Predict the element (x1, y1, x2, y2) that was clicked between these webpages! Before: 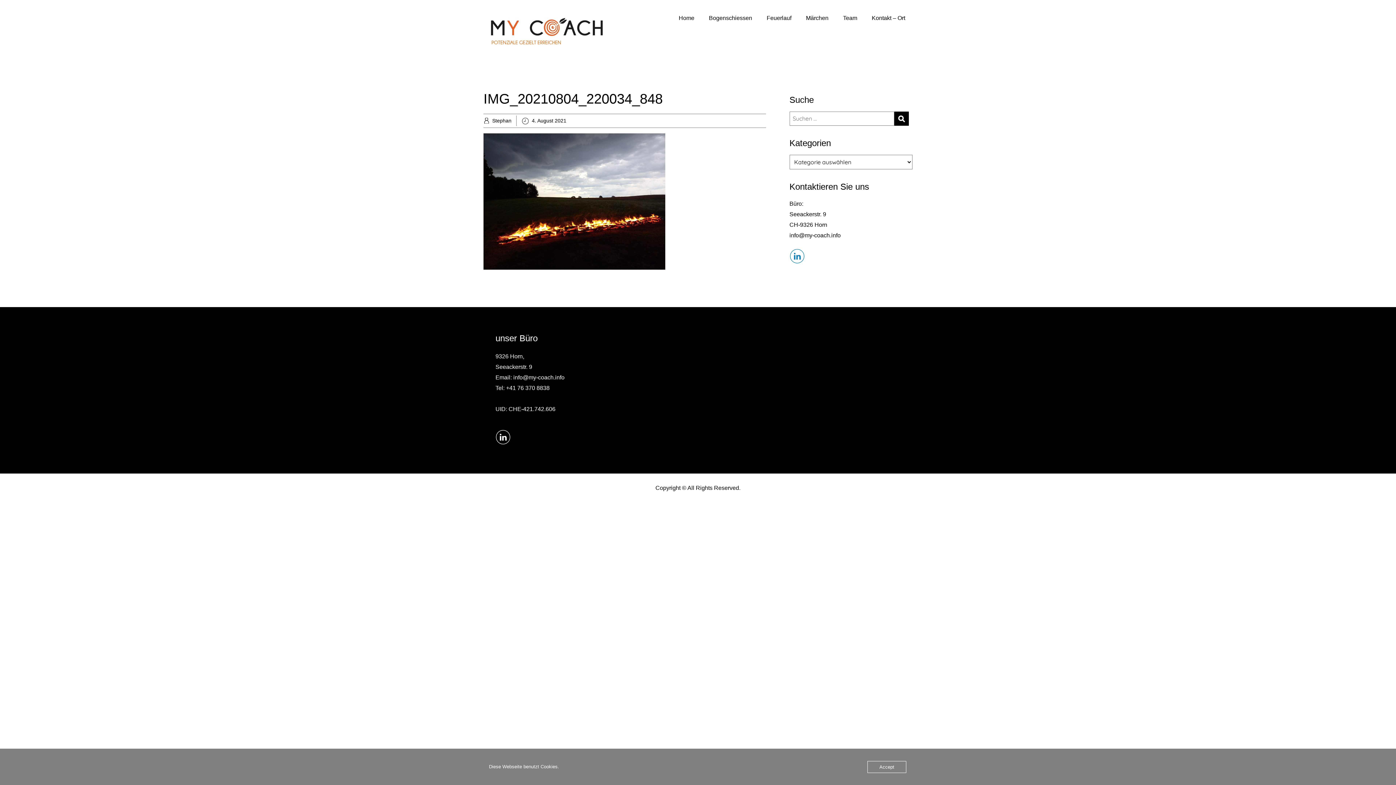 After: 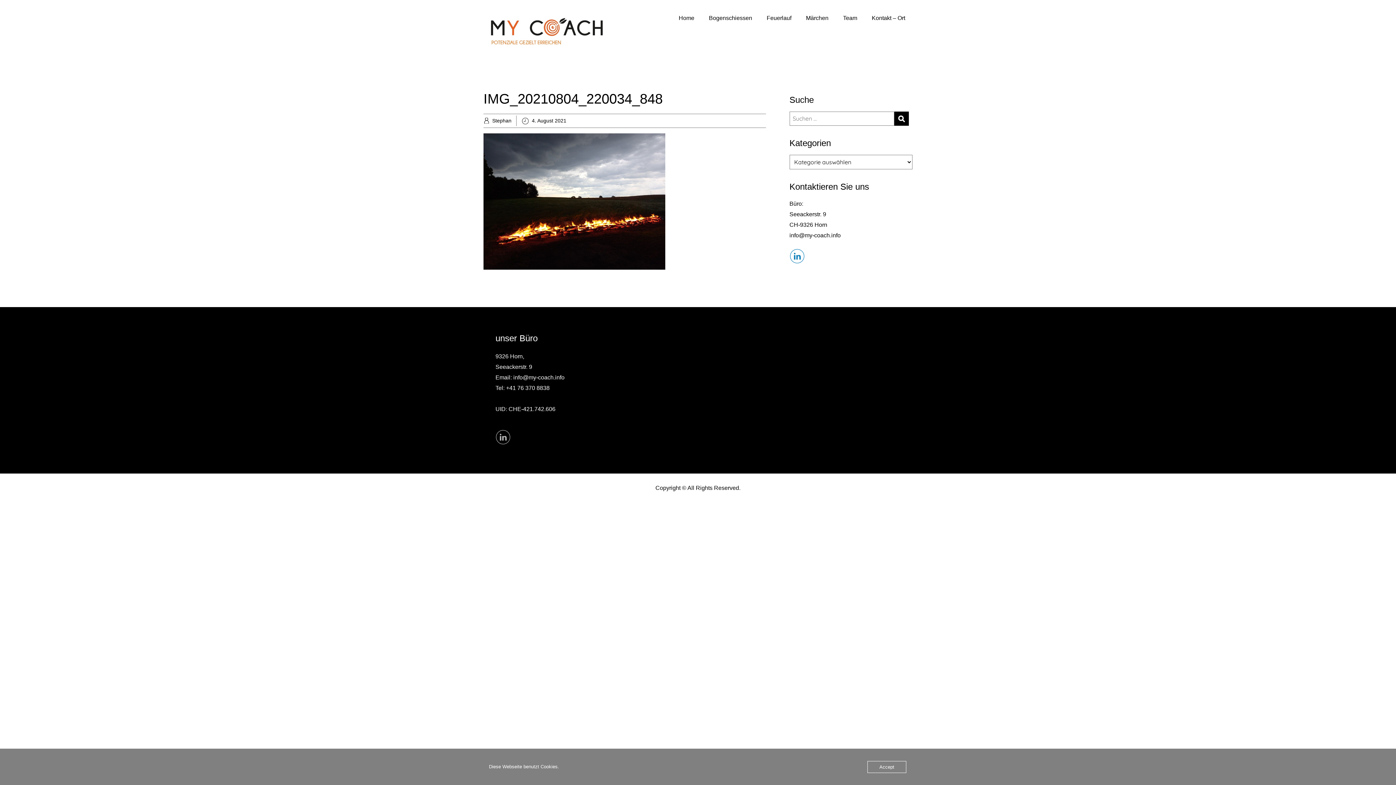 Action: bbox: (495, 429, 510, 445)